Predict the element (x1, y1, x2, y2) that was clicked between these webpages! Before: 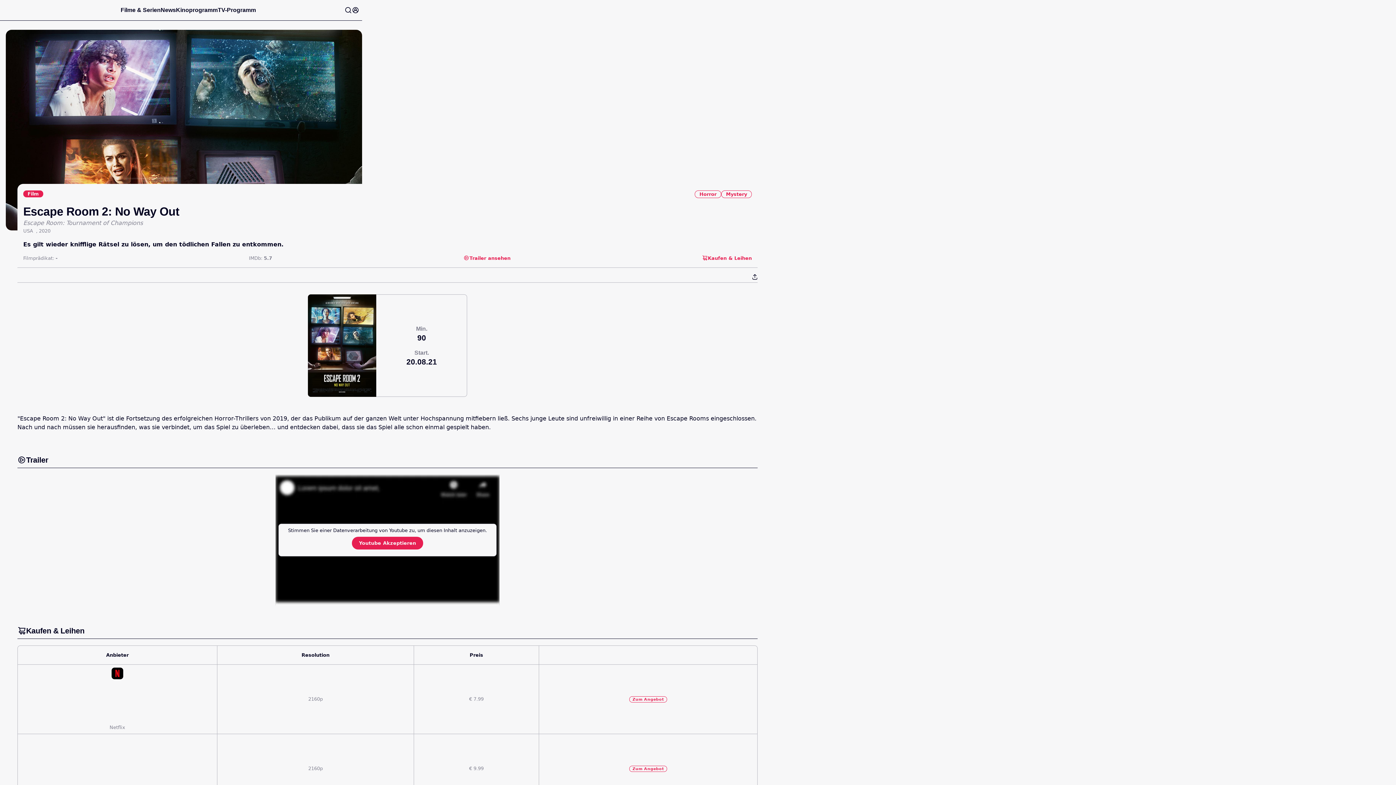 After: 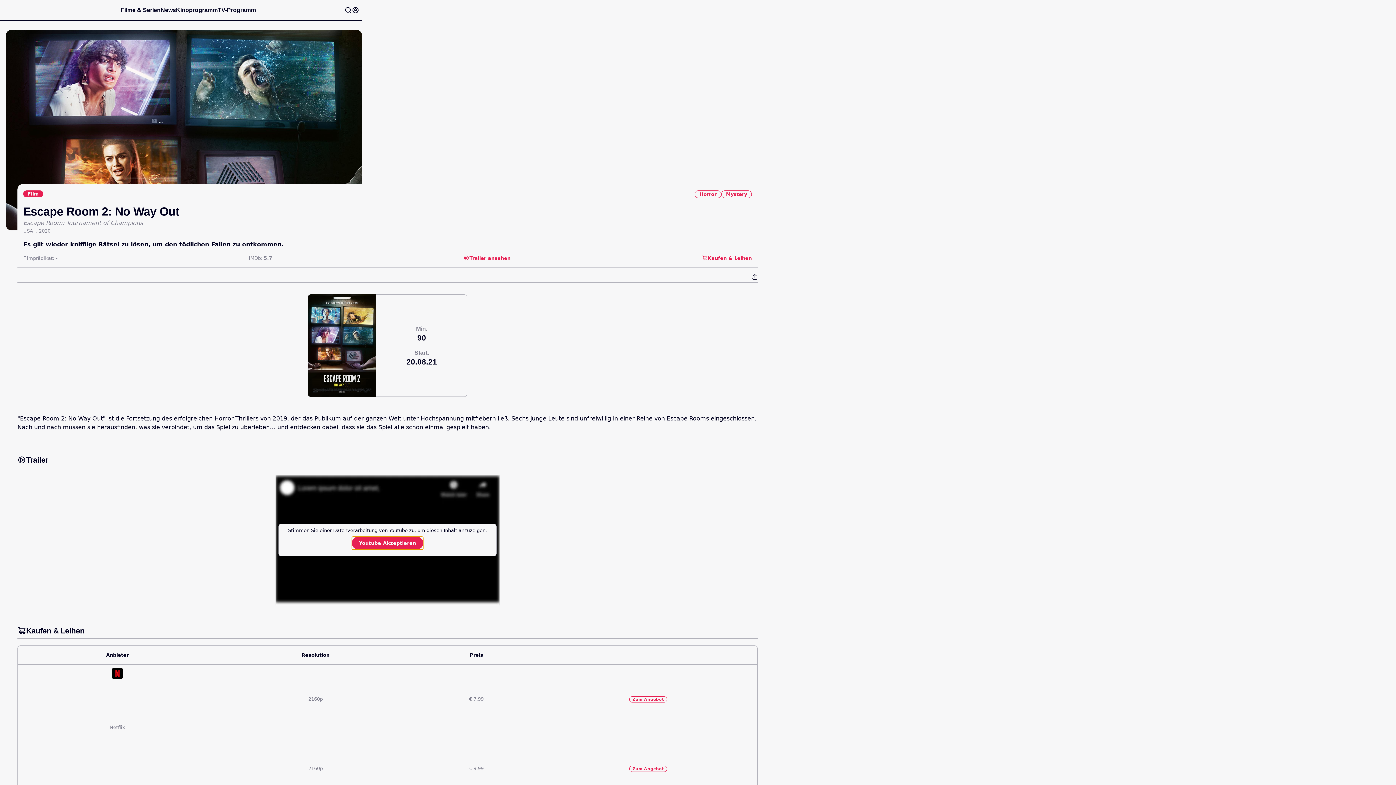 Action: bbox: (351, 536, 423, 549) label: Youtube akzeptieren